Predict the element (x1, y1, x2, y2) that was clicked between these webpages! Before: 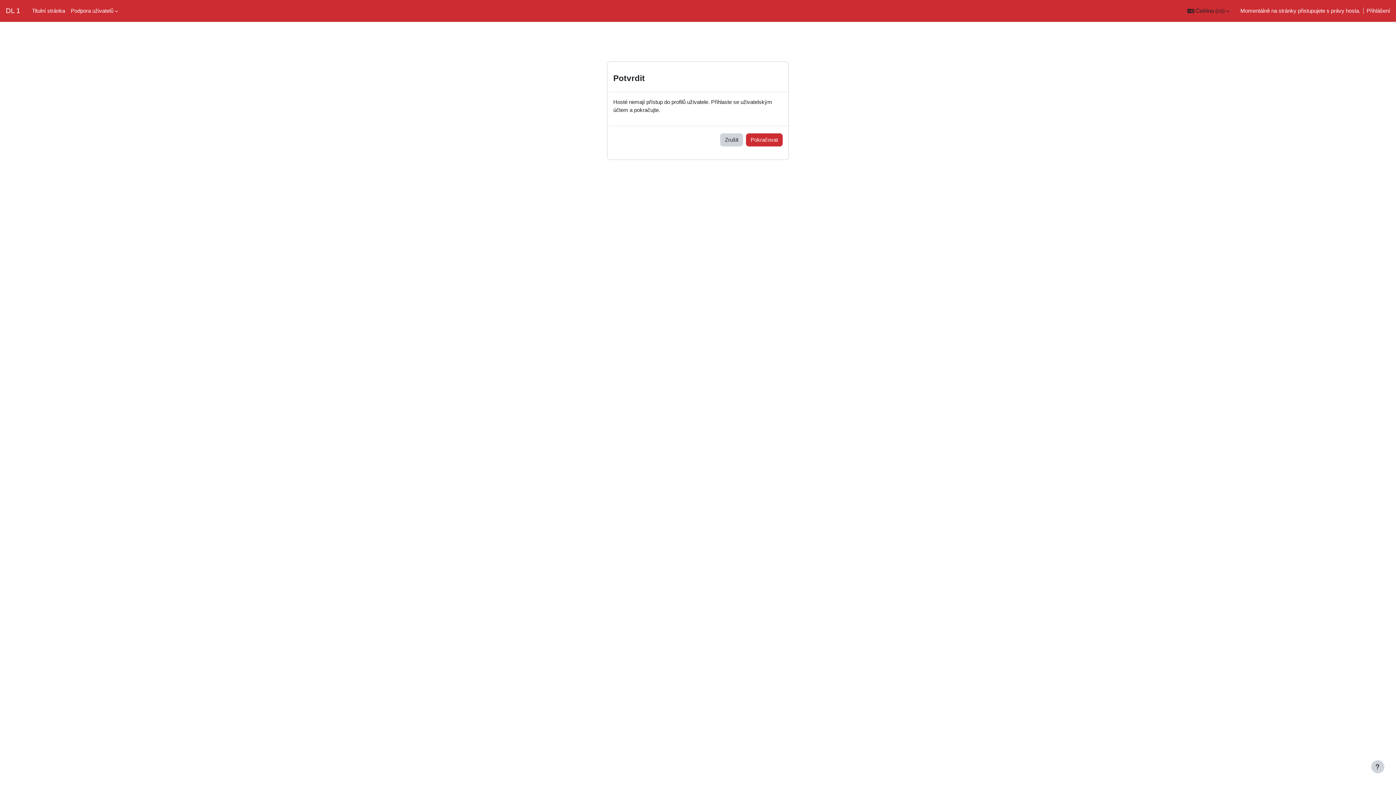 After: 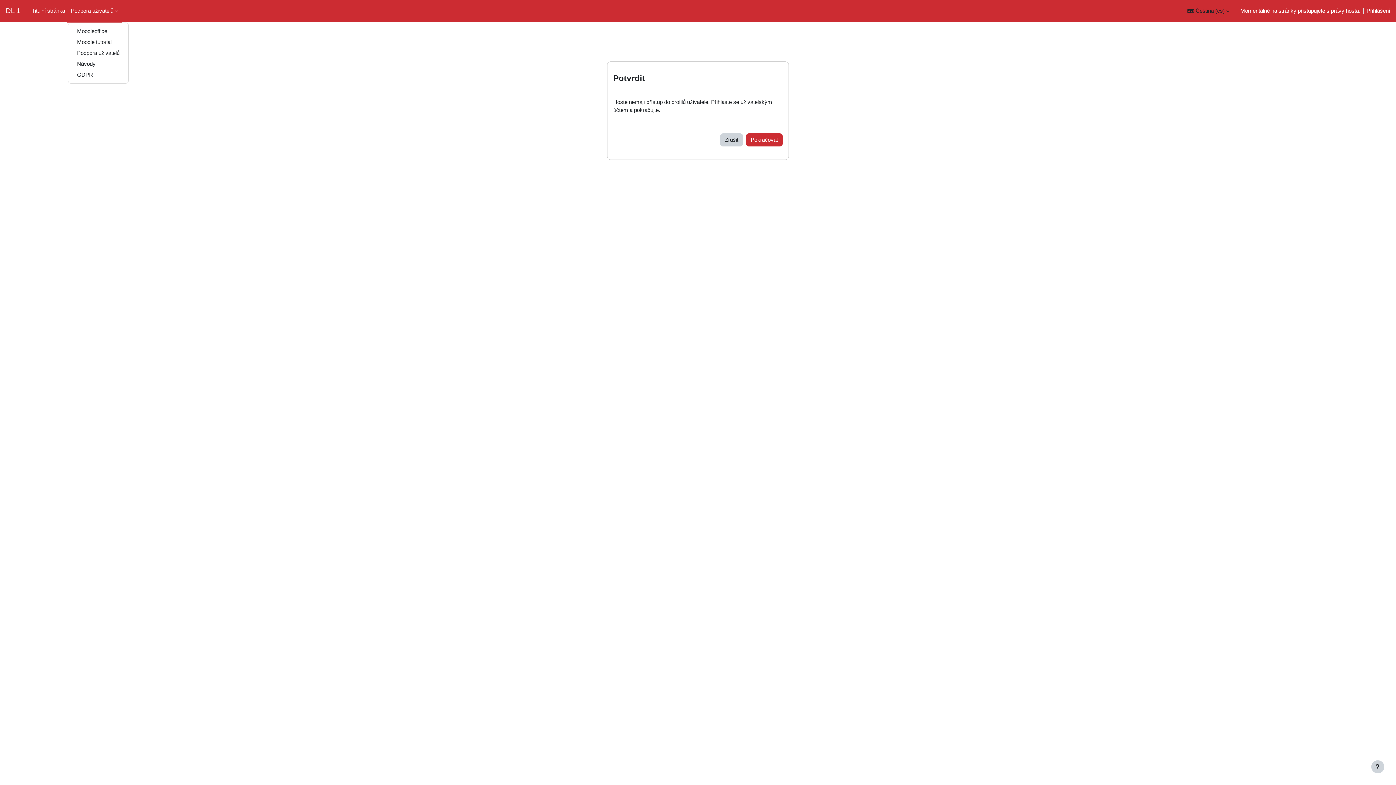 Action: label: Podpora uživatelů bbox: (68, 0, 121, 21)